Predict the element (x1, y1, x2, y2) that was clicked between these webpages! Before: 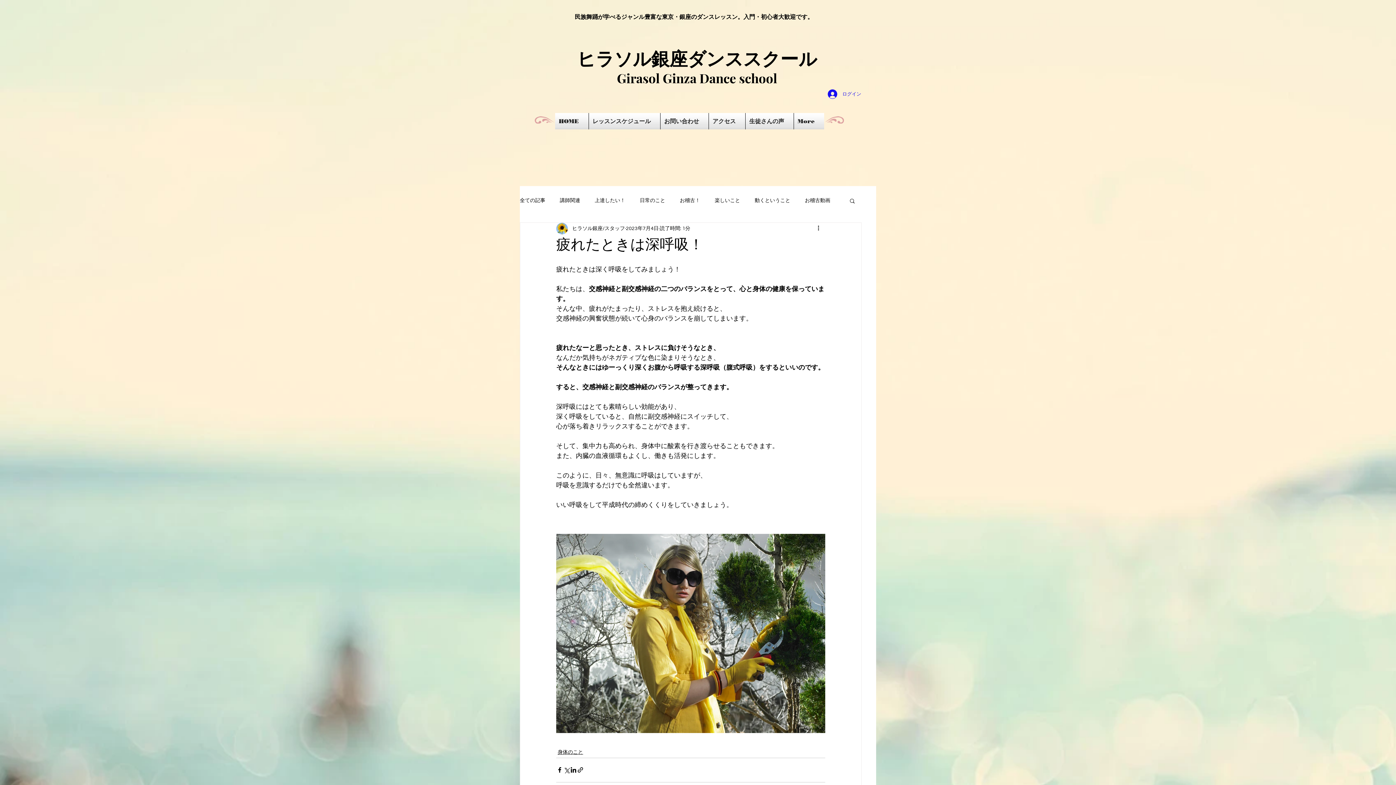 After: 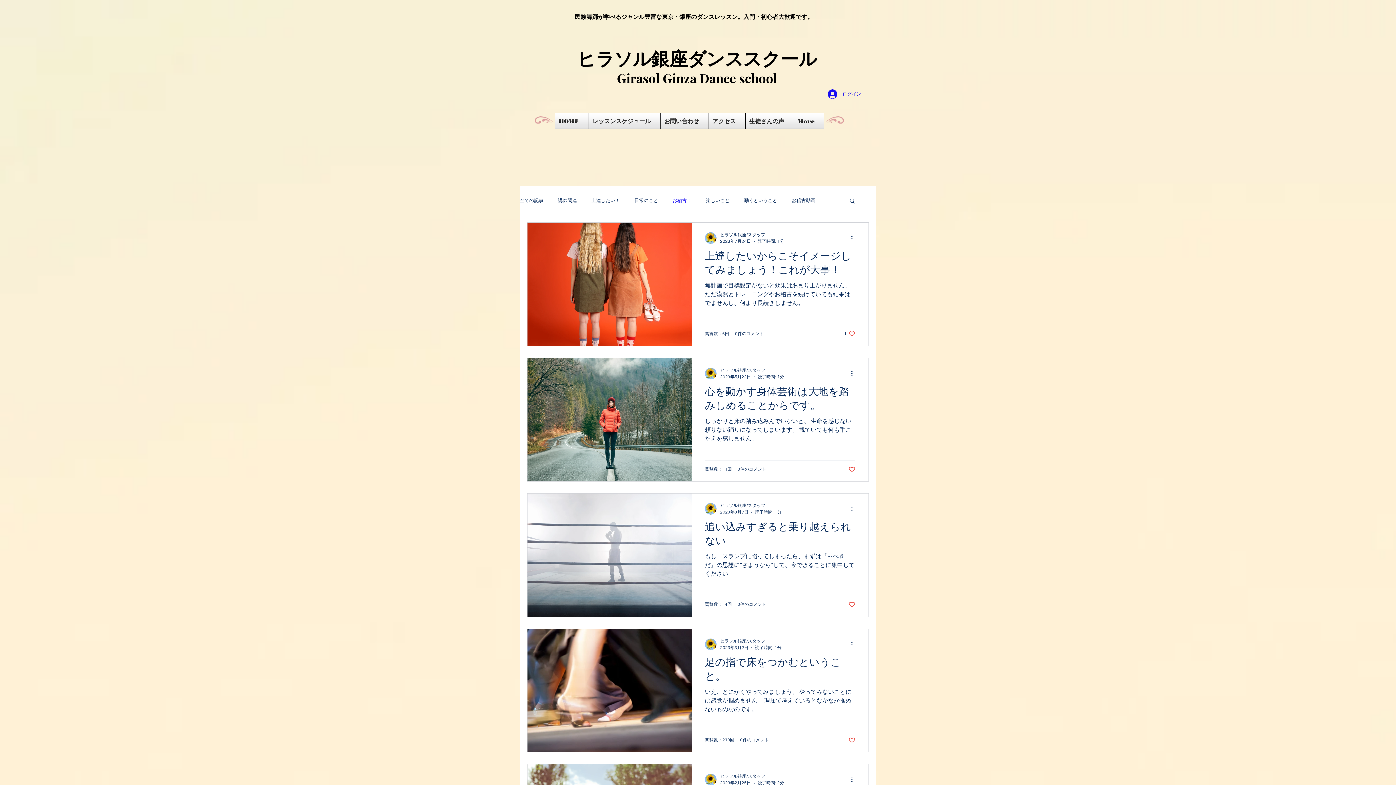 Action: label: お稽古！ bbox: (680, 197, 700, 204)